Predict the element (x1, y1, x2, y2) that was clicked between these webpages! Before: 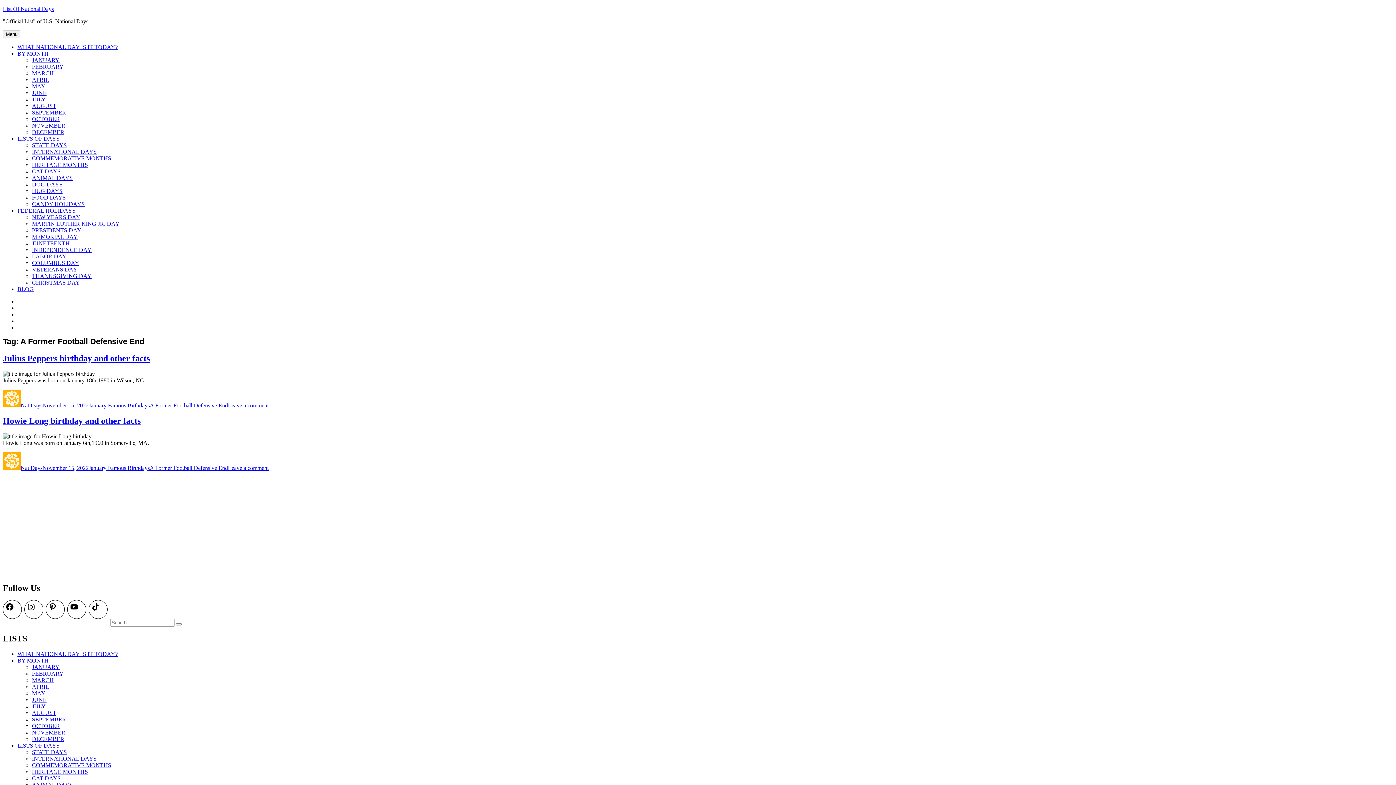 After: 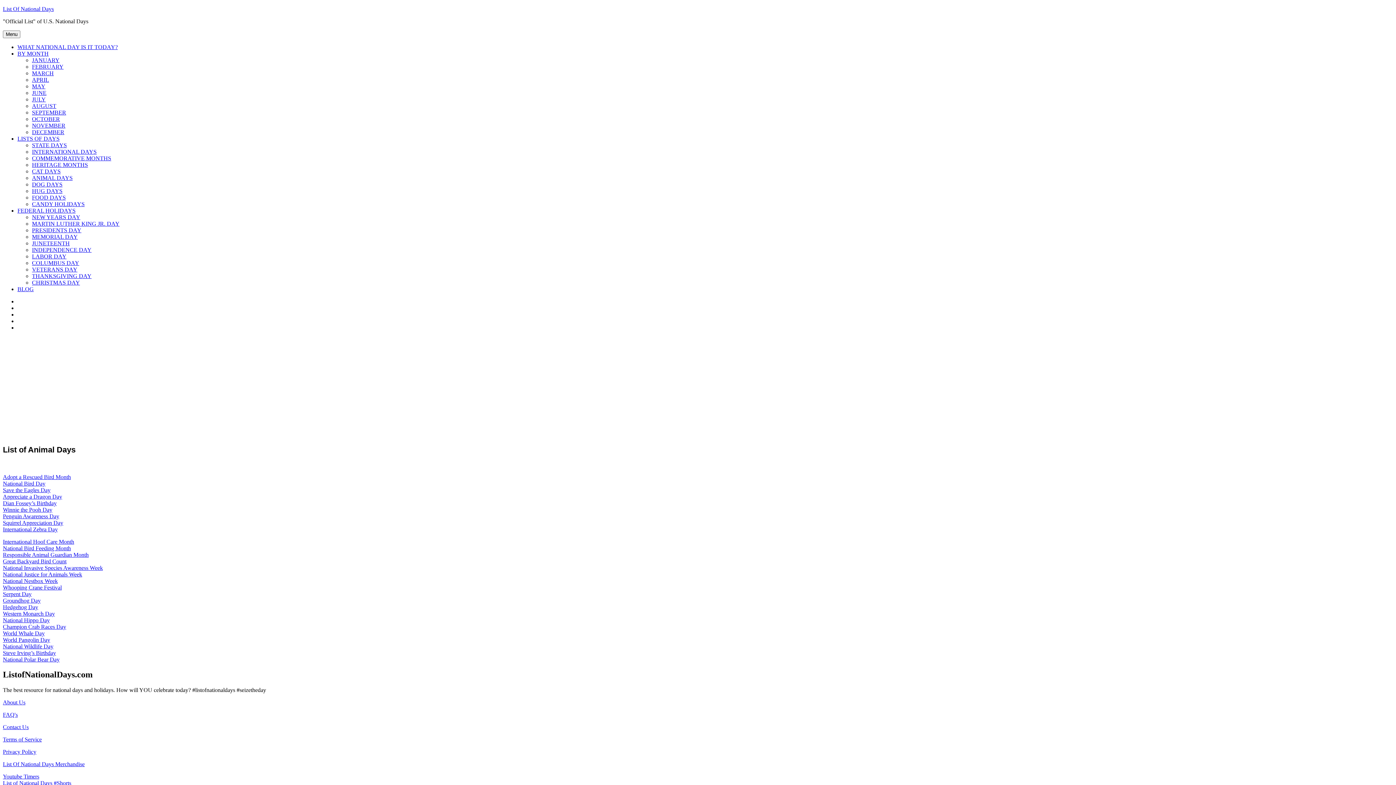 Action: label: ANIMAL DAYS bbox: (32, 174, 72, 181)